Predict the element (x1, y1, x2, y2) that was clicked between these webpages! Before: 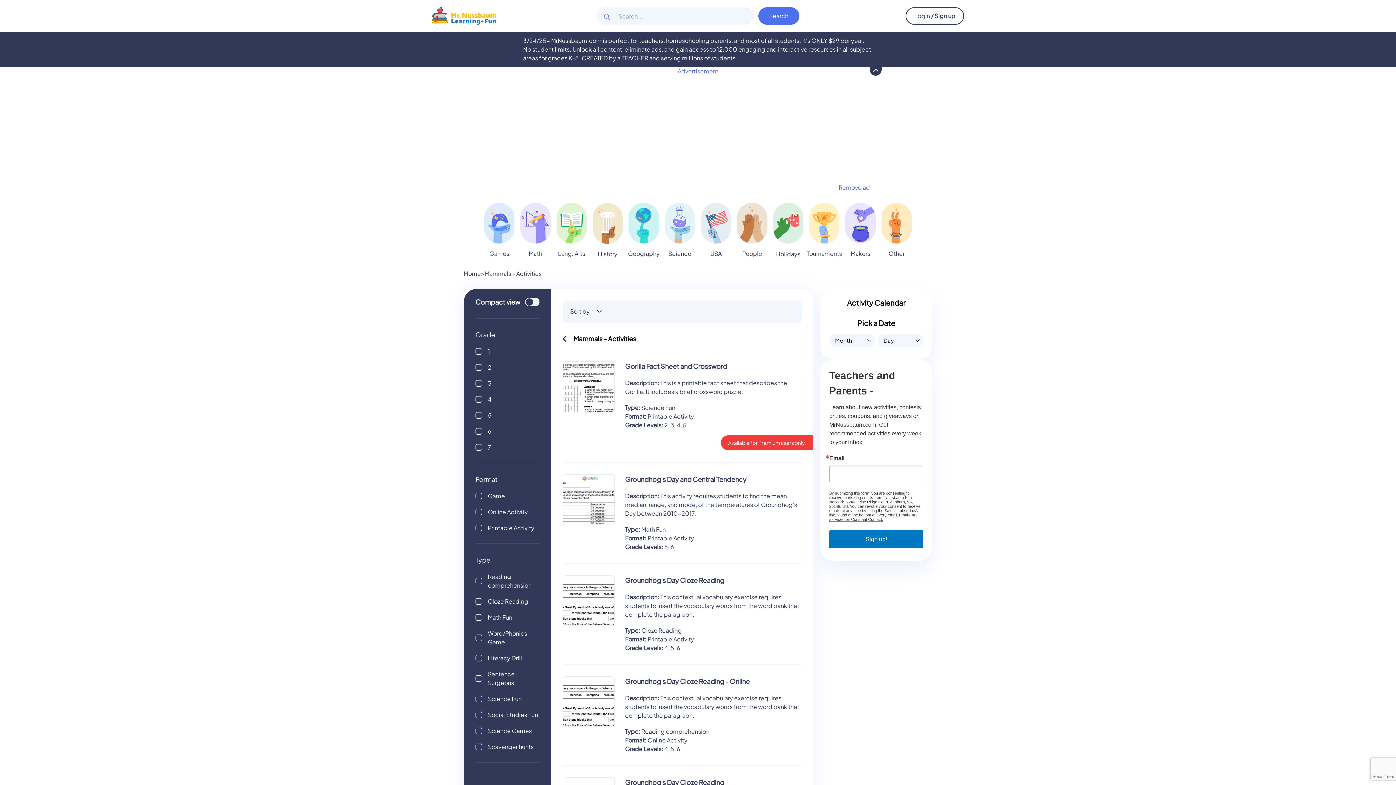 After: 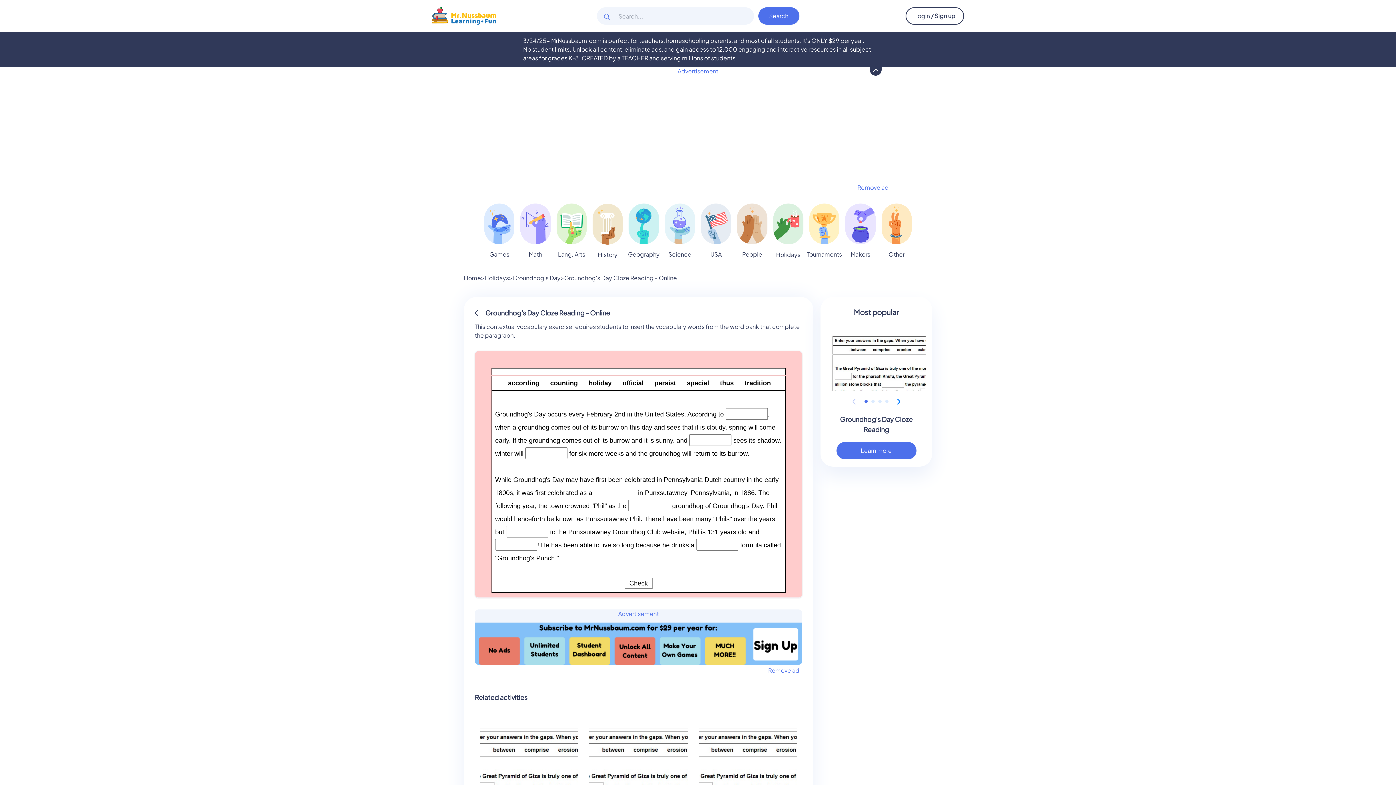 Action: label: Description: This contextual vocabulary exercise requires students to insert the vocabulary words from the word bank that complete the paragraph.

Type: Reading comprehension

Format: Online Activity

Grade Levels: 4, 5, 6 bbox: (625, 694, 801, 753)